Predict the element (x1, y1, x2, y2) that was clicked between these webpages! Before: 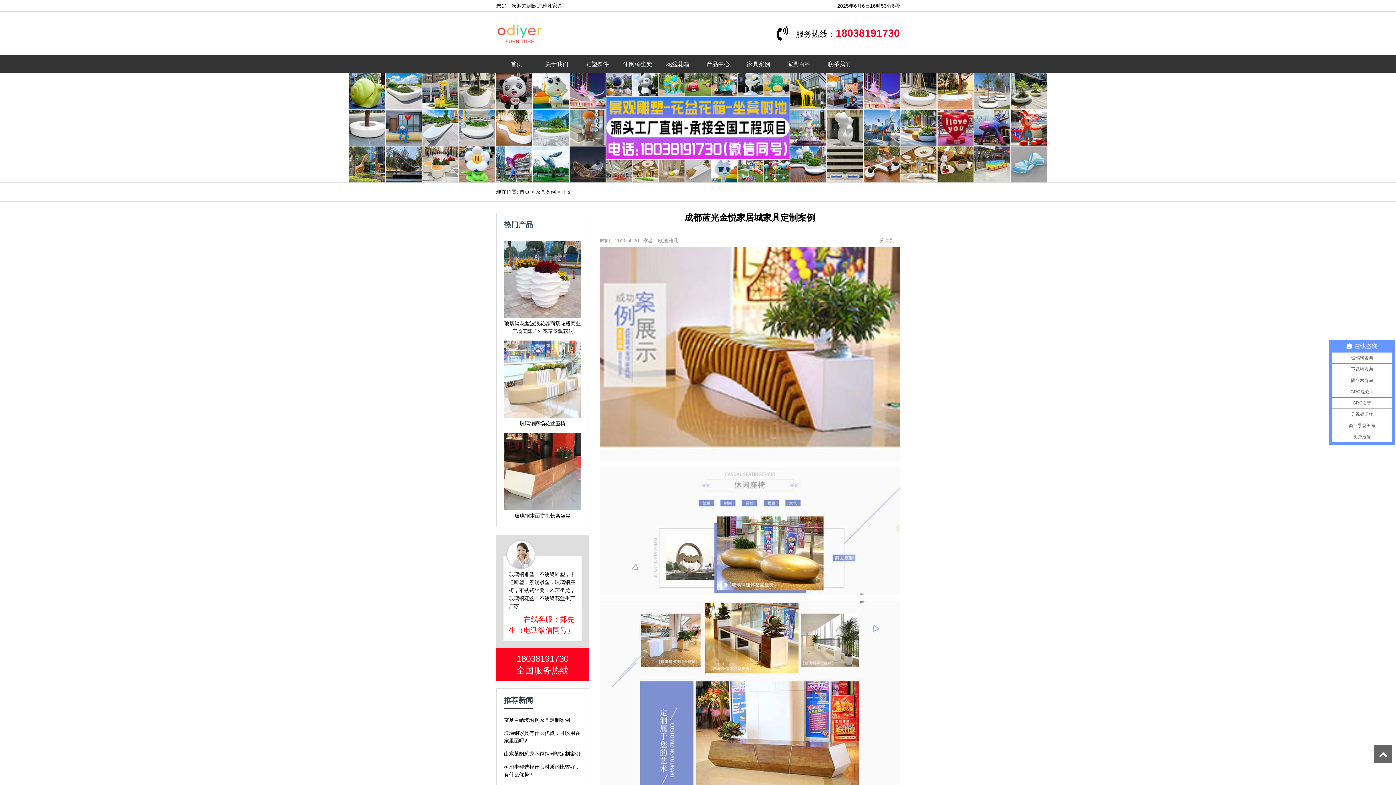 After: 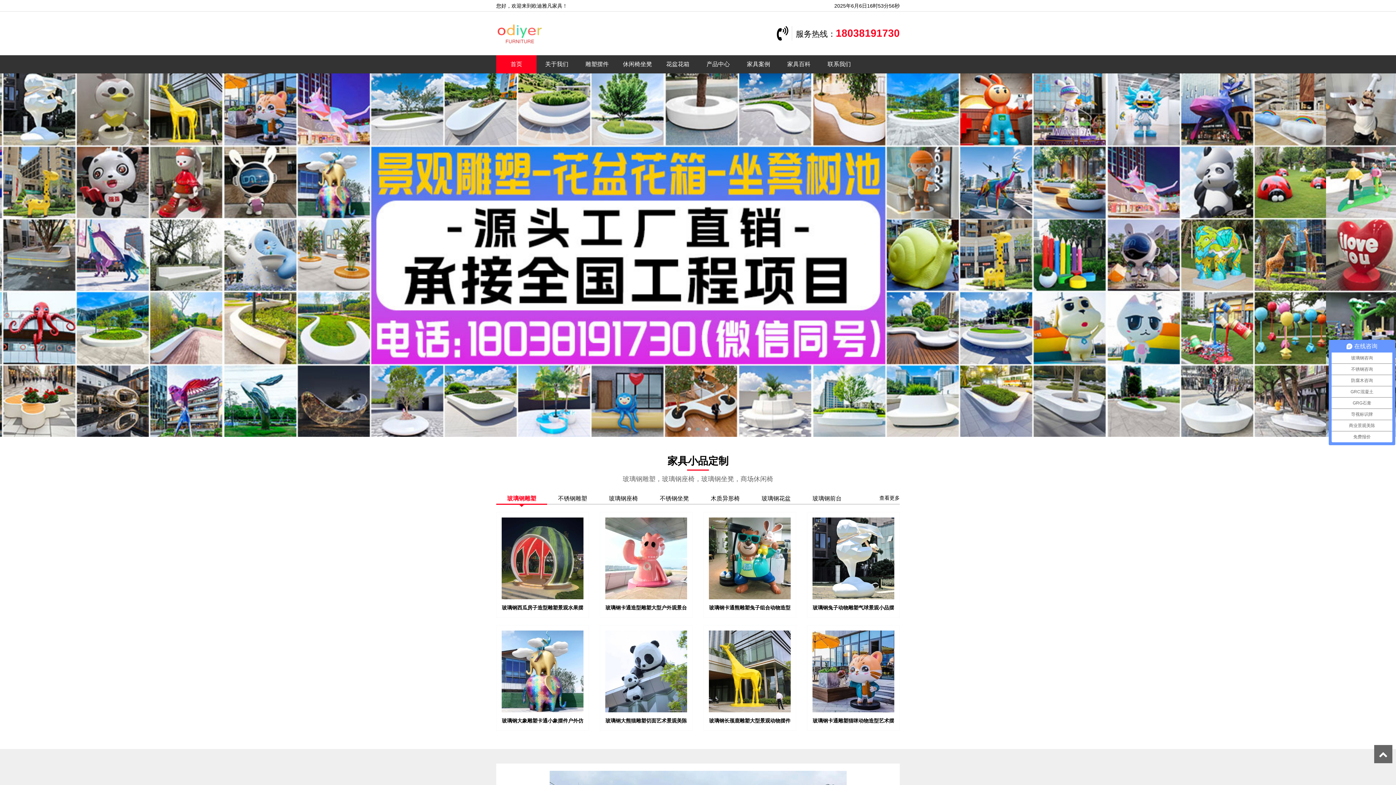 Action: bbox: (496, 55, 536, 73) label: 首页